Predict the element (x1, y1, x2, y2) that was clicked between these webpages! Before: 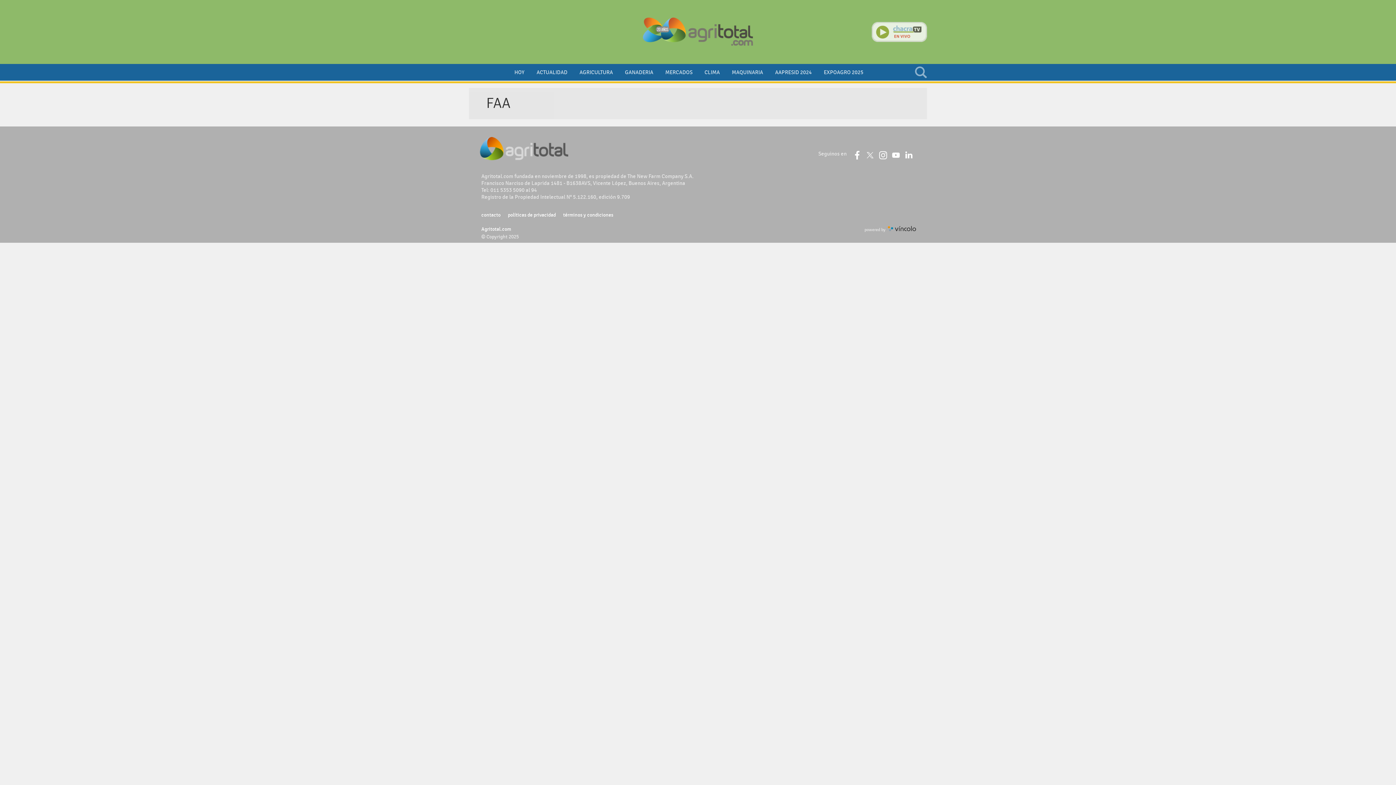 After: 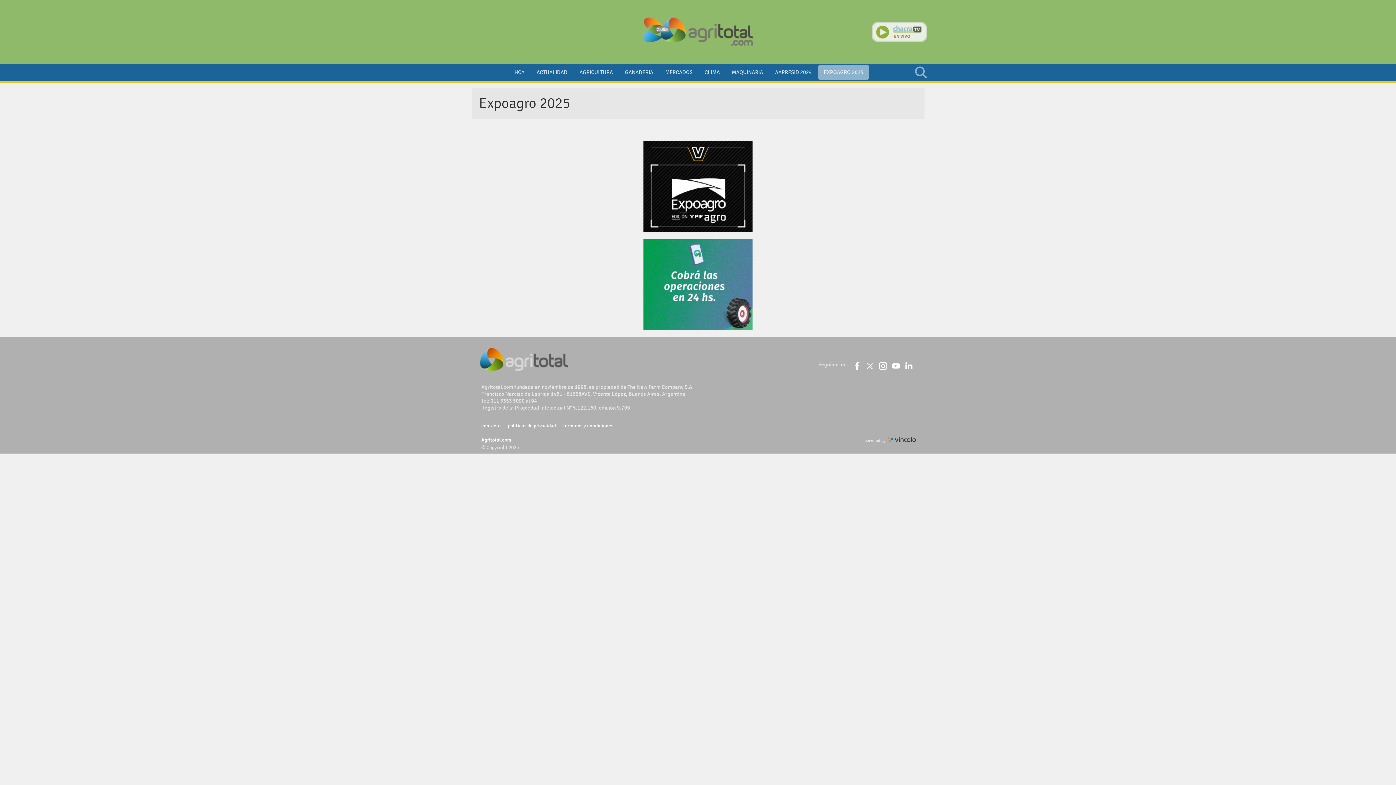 Action: bbox: (818, 65, 869, 79) label: EXPOAGRO 2025